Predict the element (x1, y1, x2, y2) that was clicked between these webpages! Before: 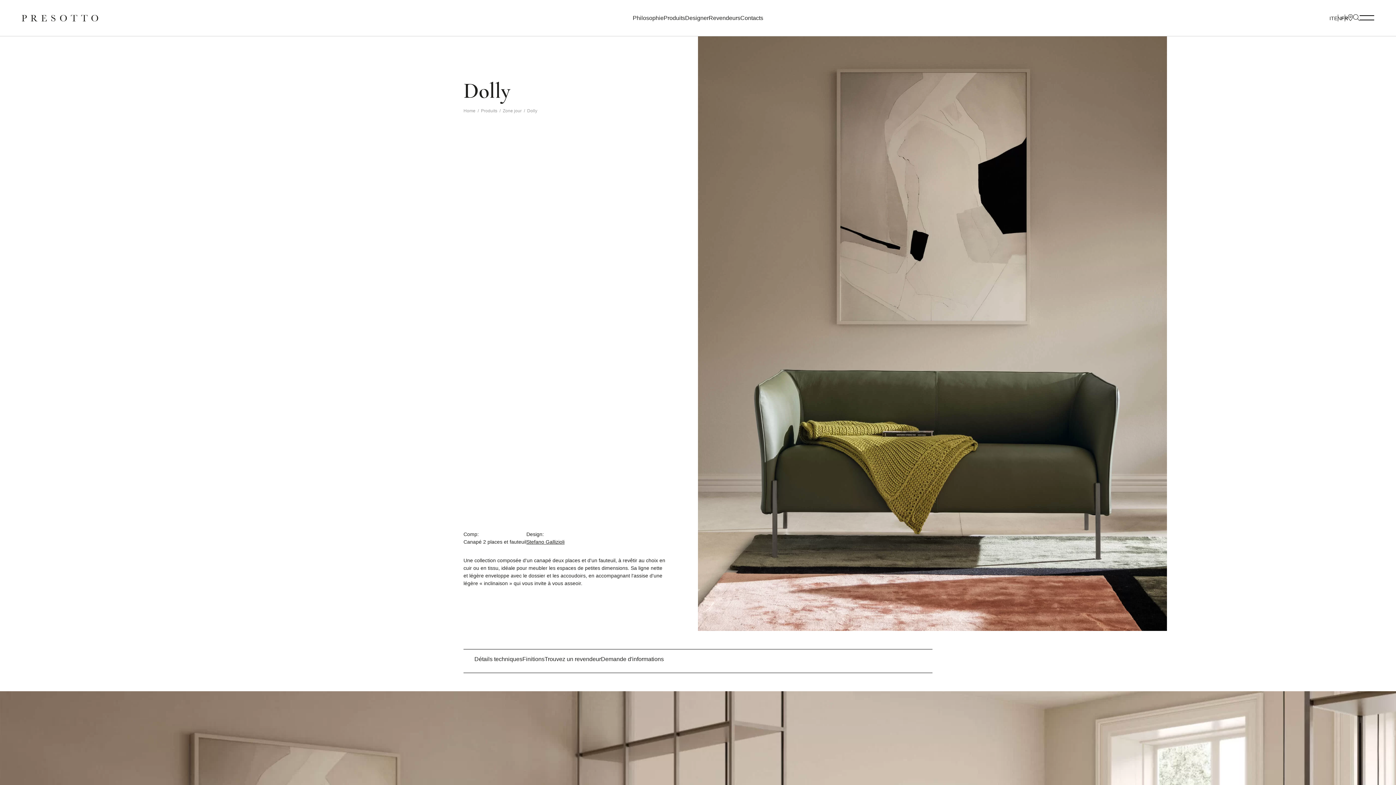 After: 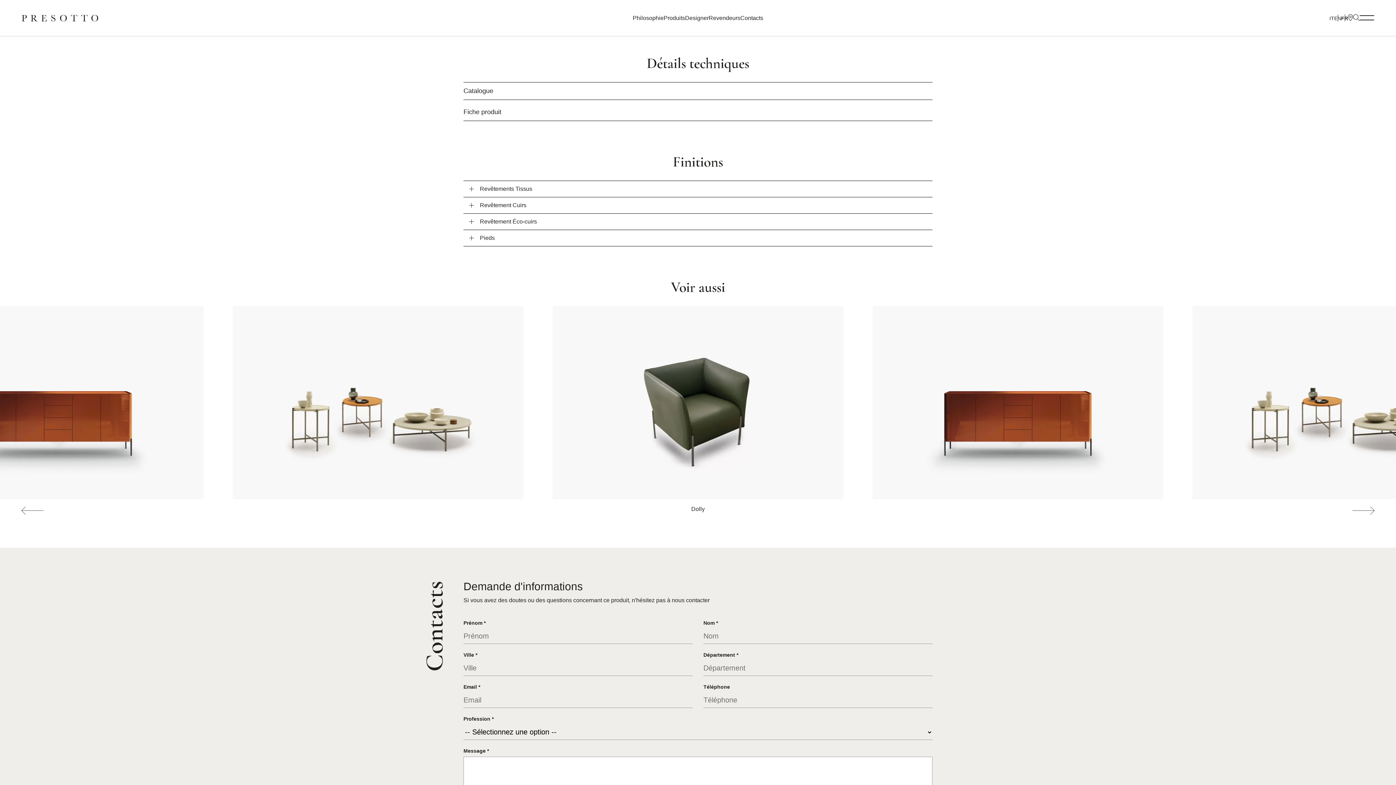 Action: label: Détails techniques bbox: (474, 656, 522, 662)